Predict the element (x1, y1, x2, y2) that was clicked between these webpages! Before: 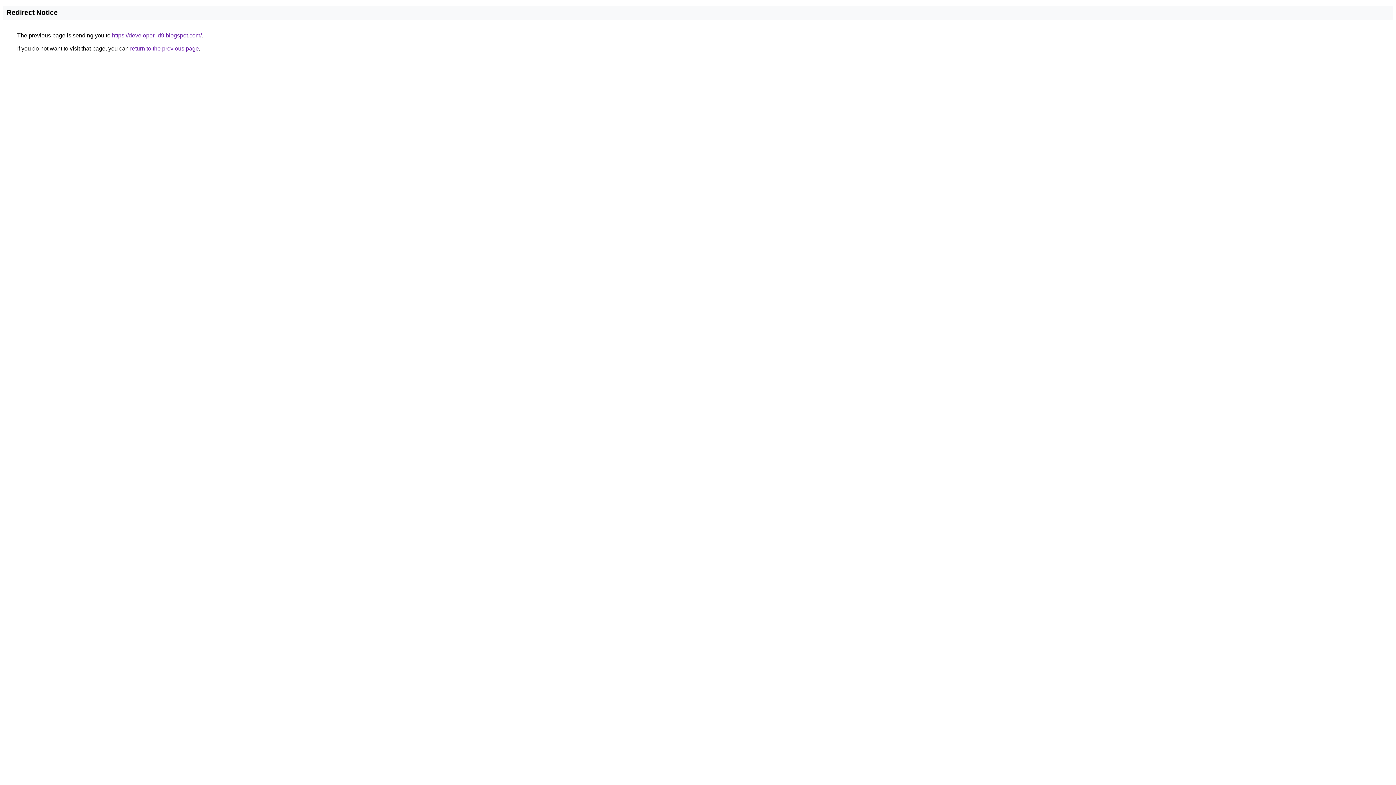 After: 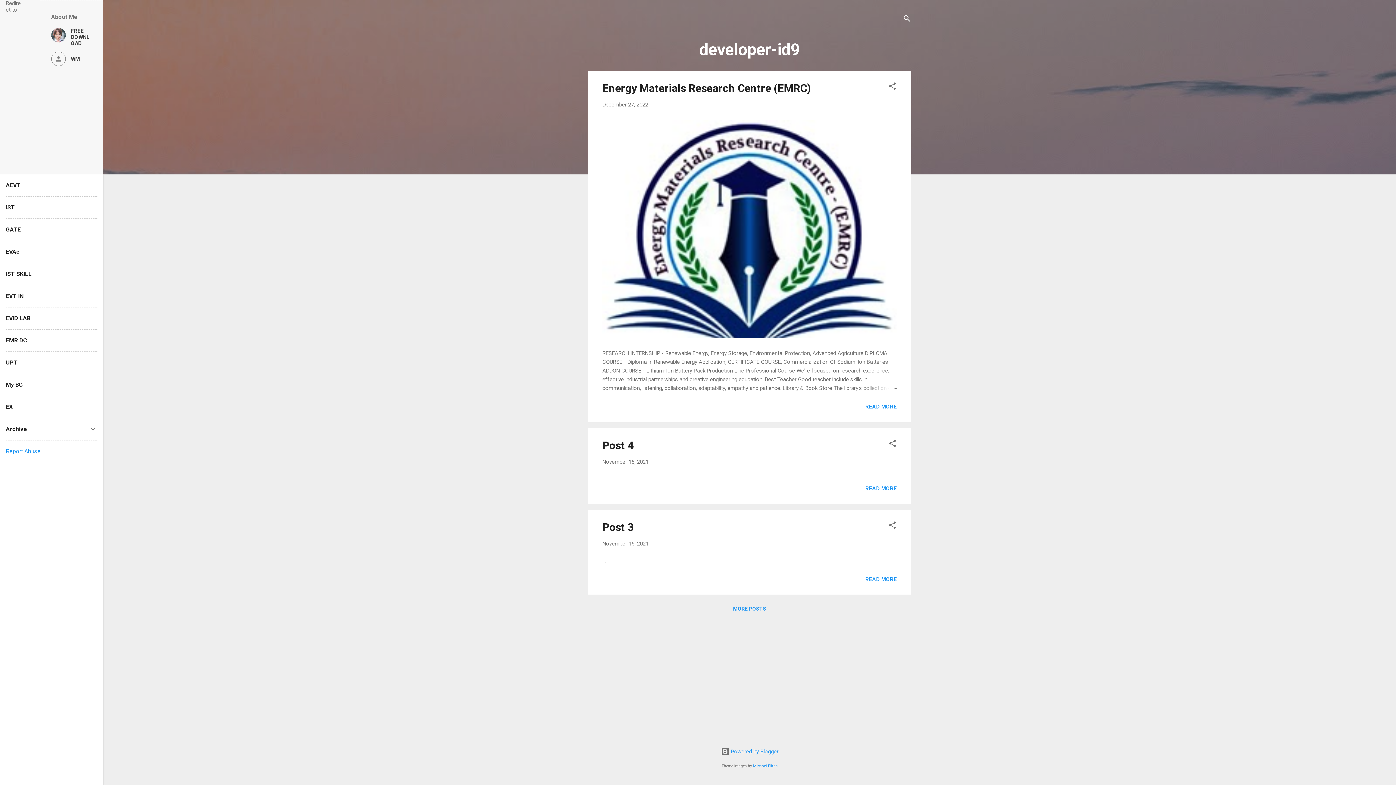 Action: label: https://developer-id9.blogspot.com/ bbox: (112, 32, 201, 38)